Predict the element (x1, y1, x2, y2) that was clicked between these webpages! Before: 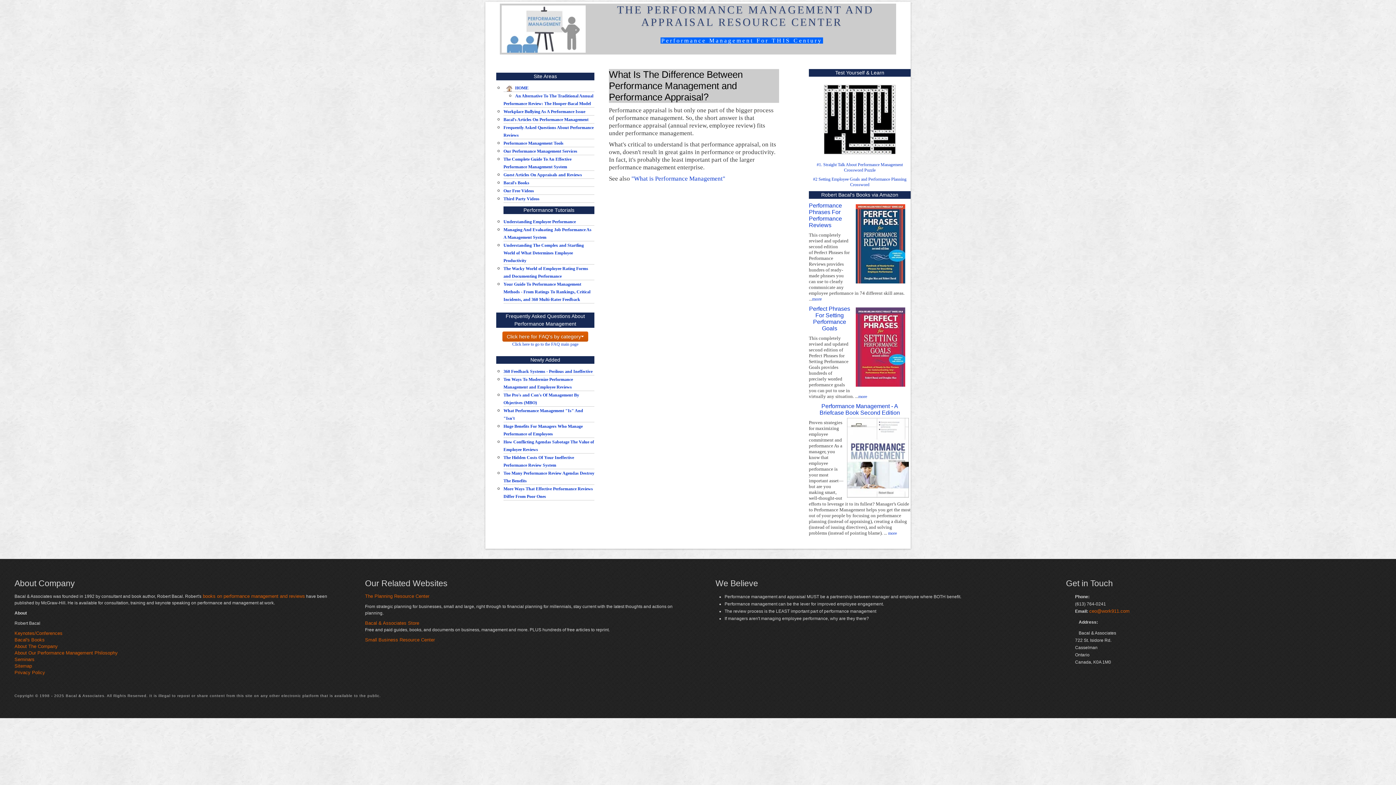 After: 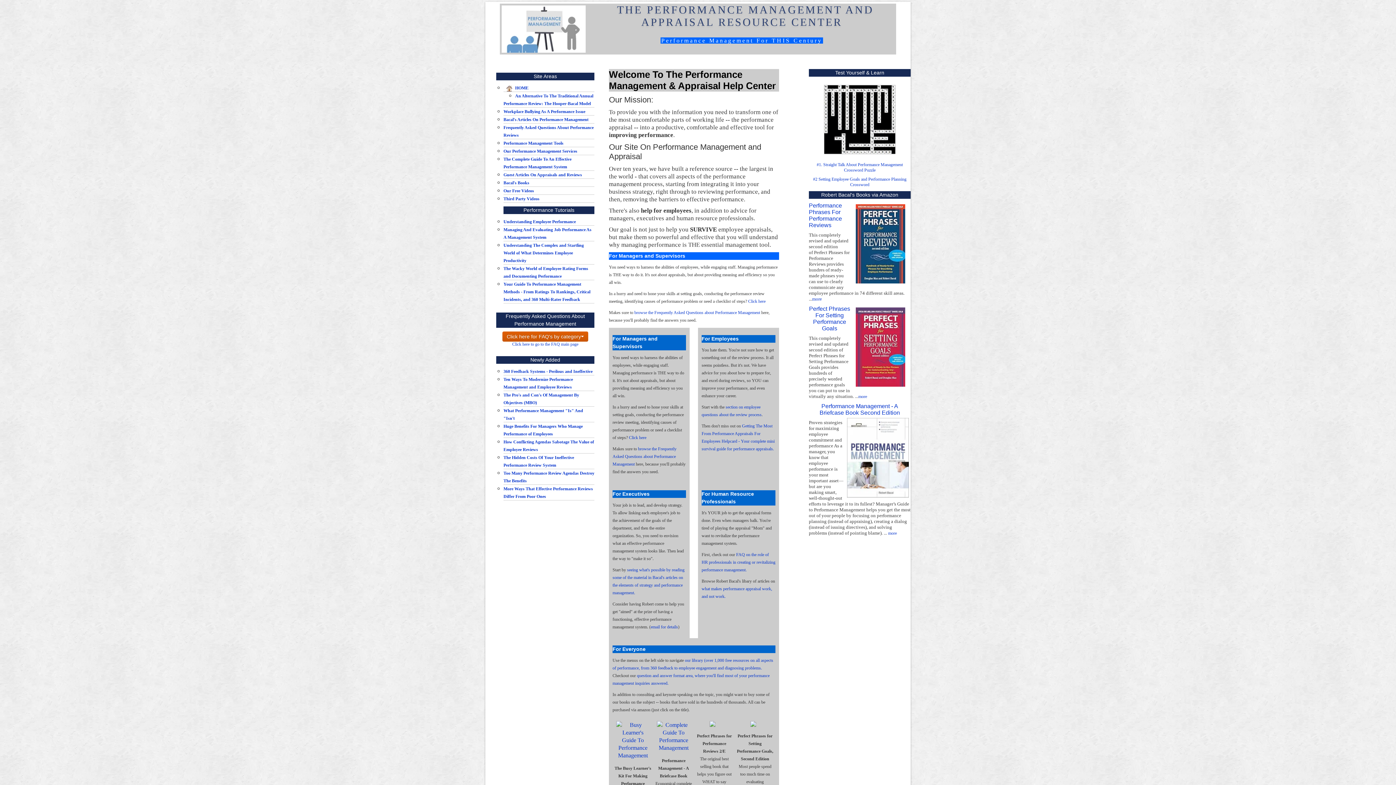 Action: label: HOME bbox: (515, 85, 528, 90)